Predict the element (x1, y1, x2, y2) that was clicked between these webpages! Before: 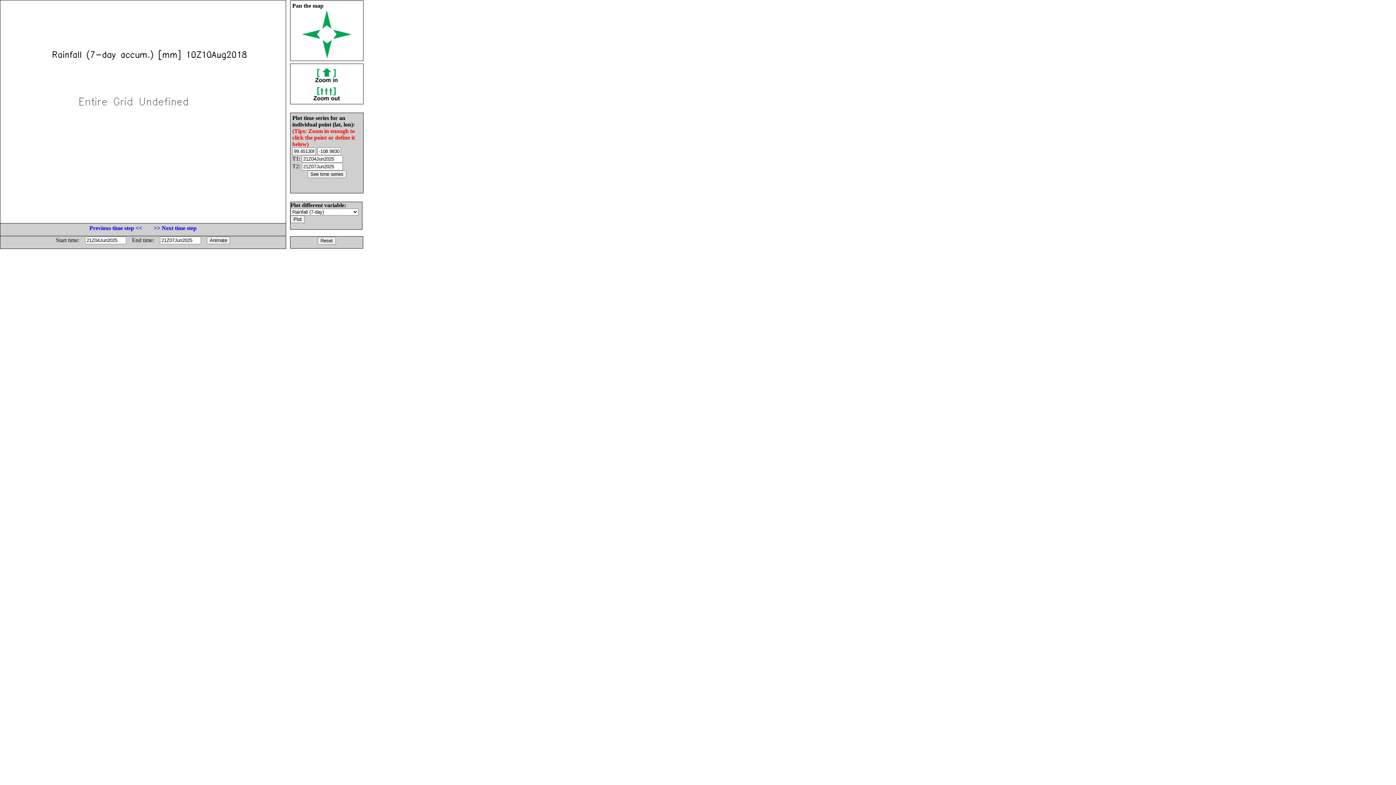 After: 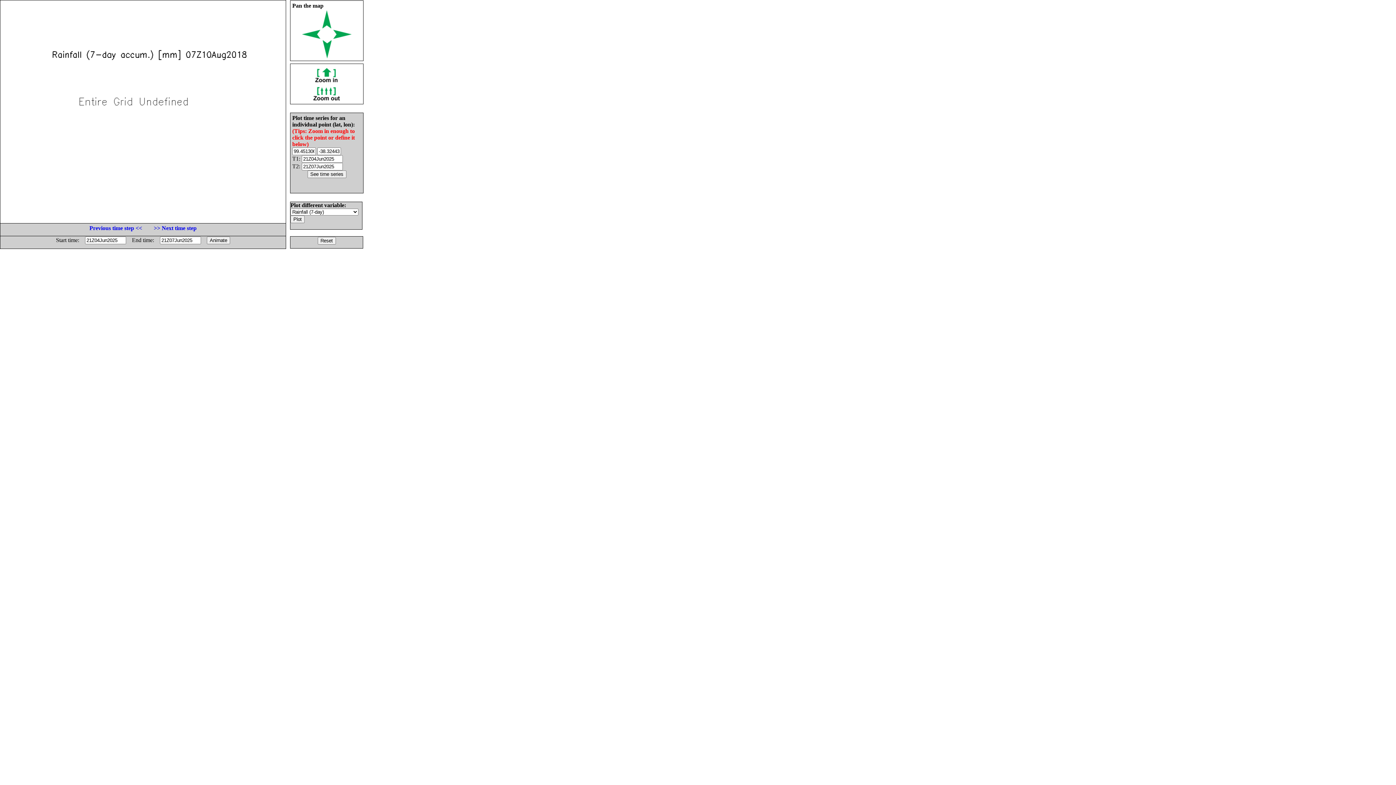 Action: label: Previous time step << bbox: (89, 225, 142, 231)